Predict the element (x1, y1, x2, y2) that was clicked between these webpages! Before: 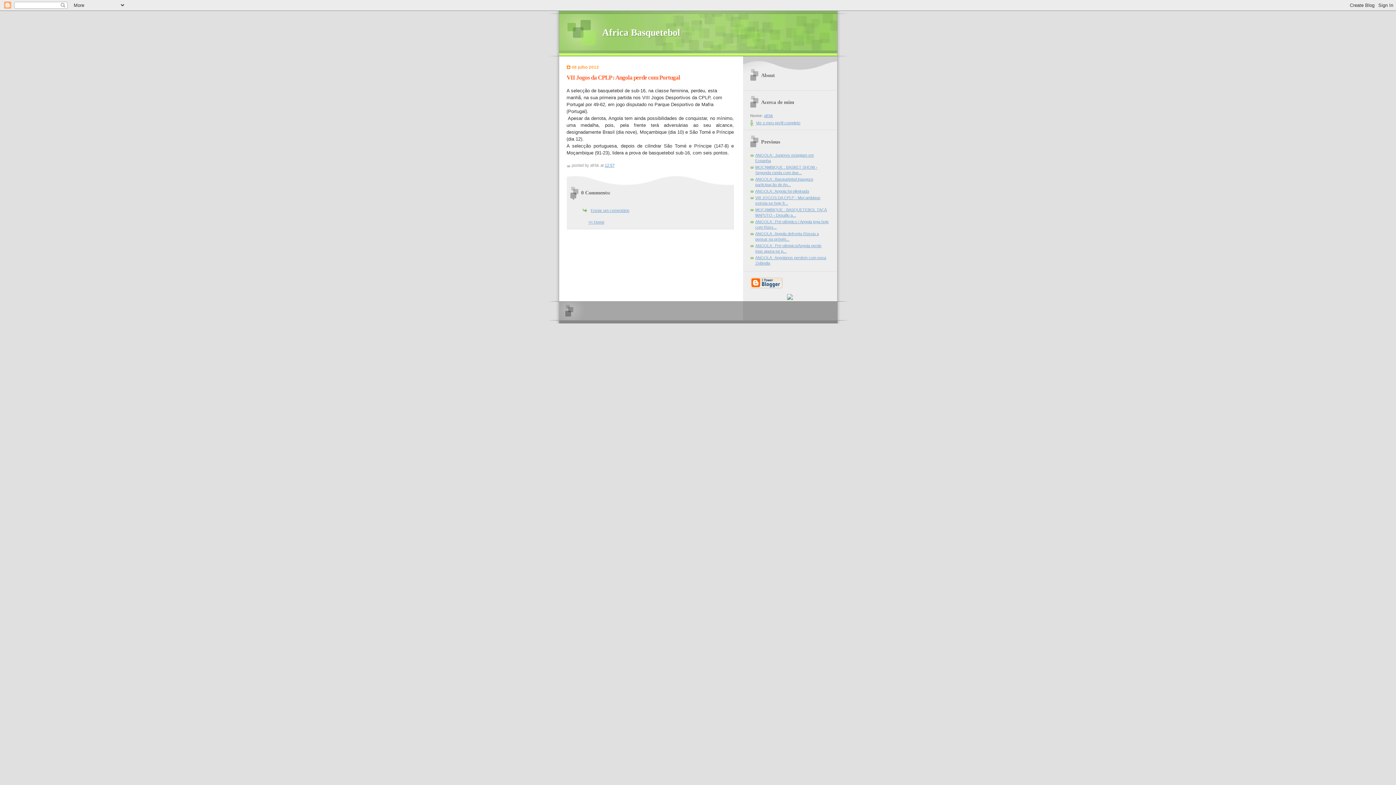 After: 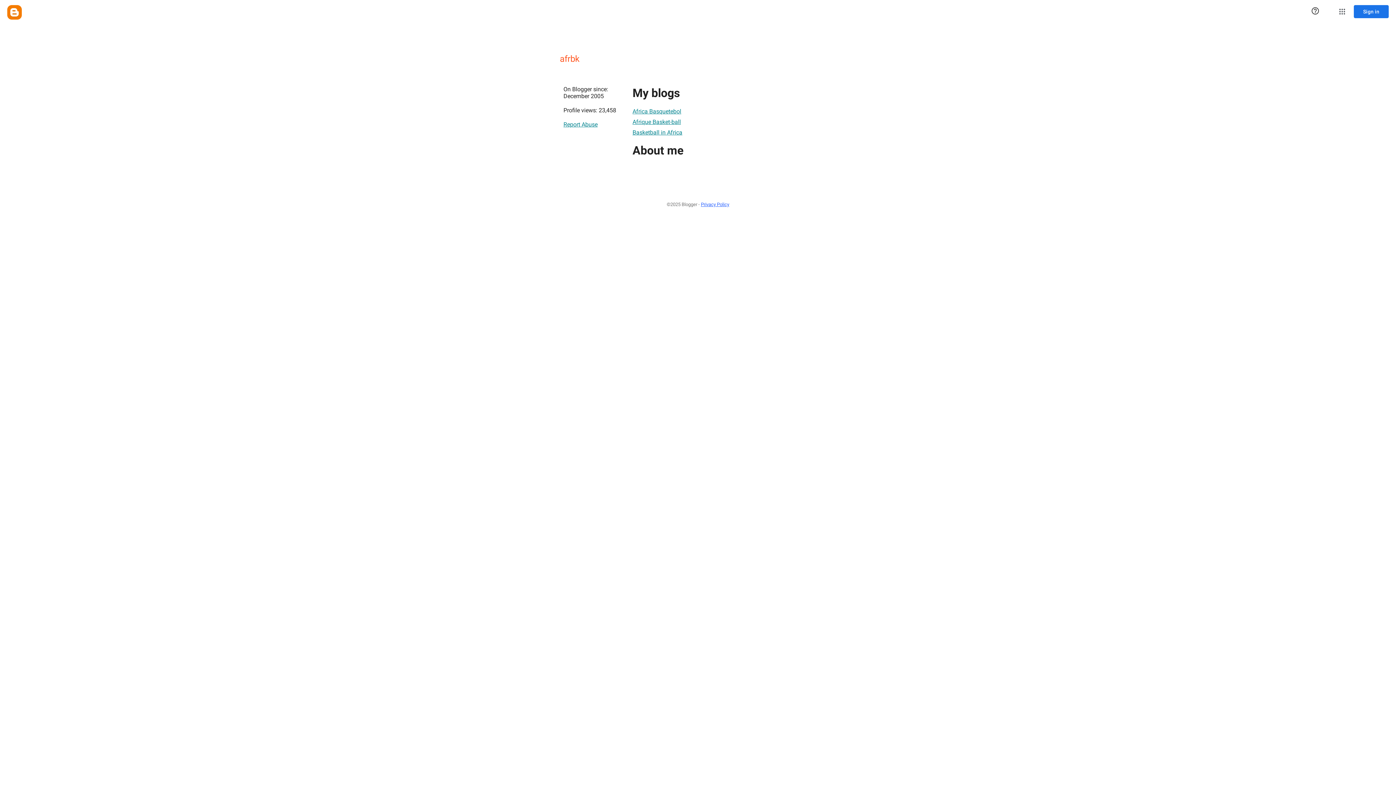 Action: label: afrbk bbox: (764, 113, 773, 117)